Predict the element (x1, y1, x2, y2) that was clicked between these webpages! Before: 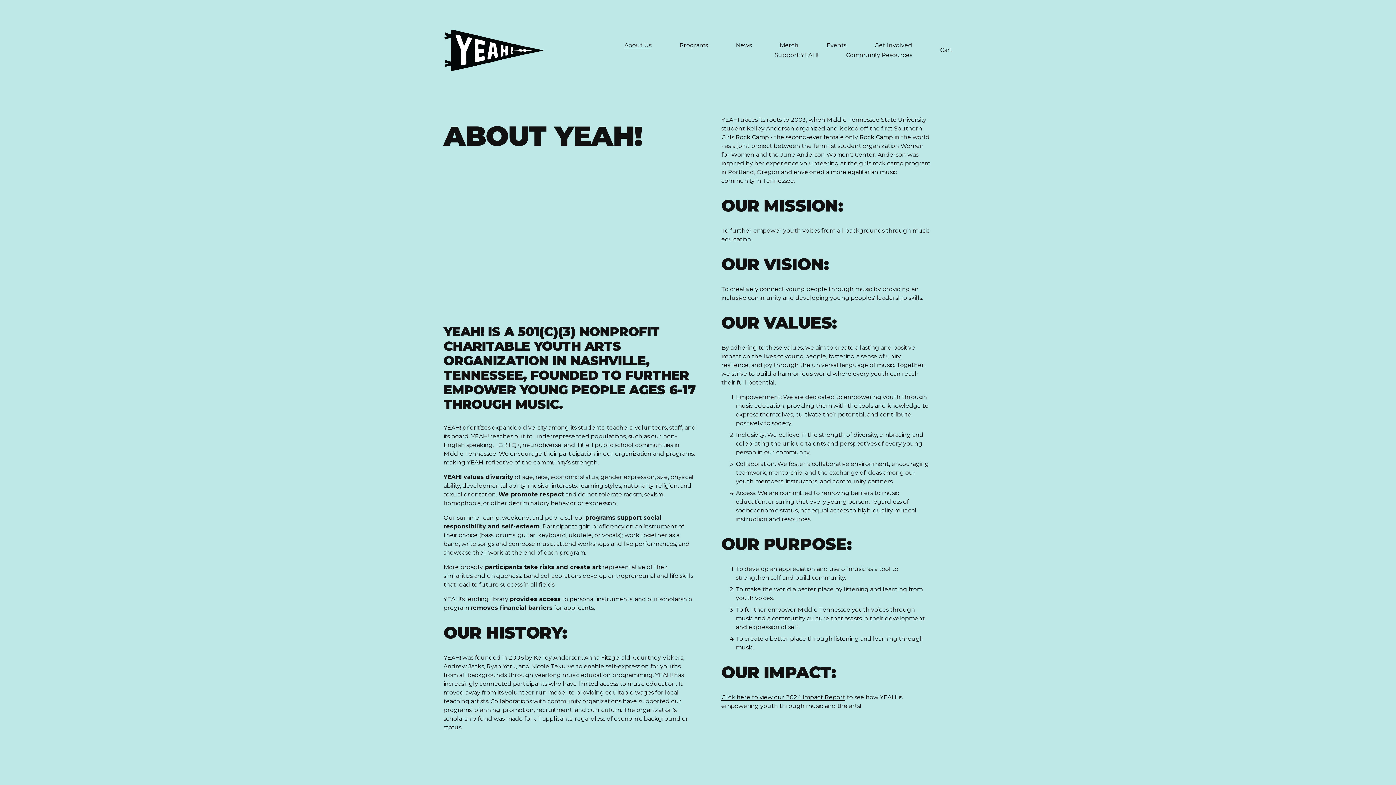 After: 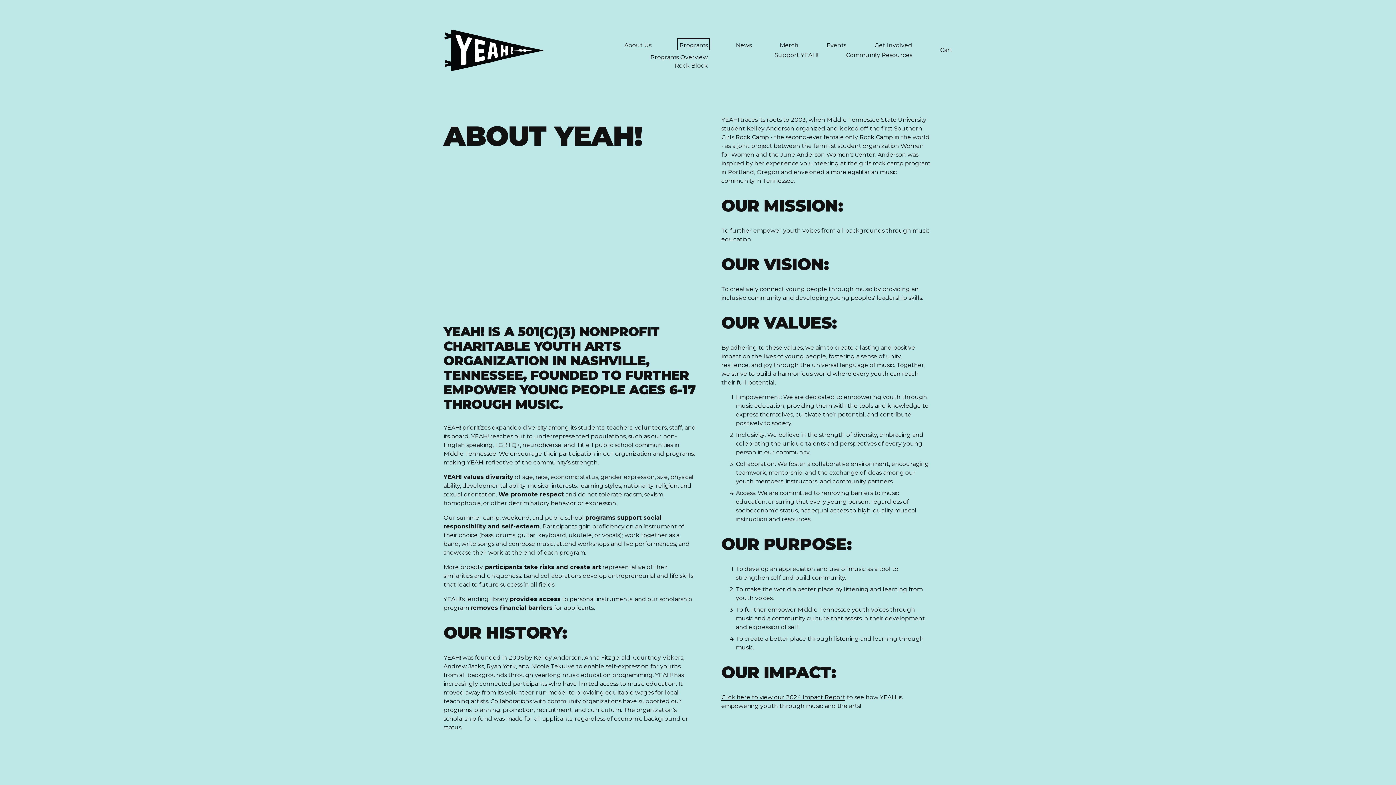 Action: label: folder dropdown bbox: (679, 40, 708, 50)